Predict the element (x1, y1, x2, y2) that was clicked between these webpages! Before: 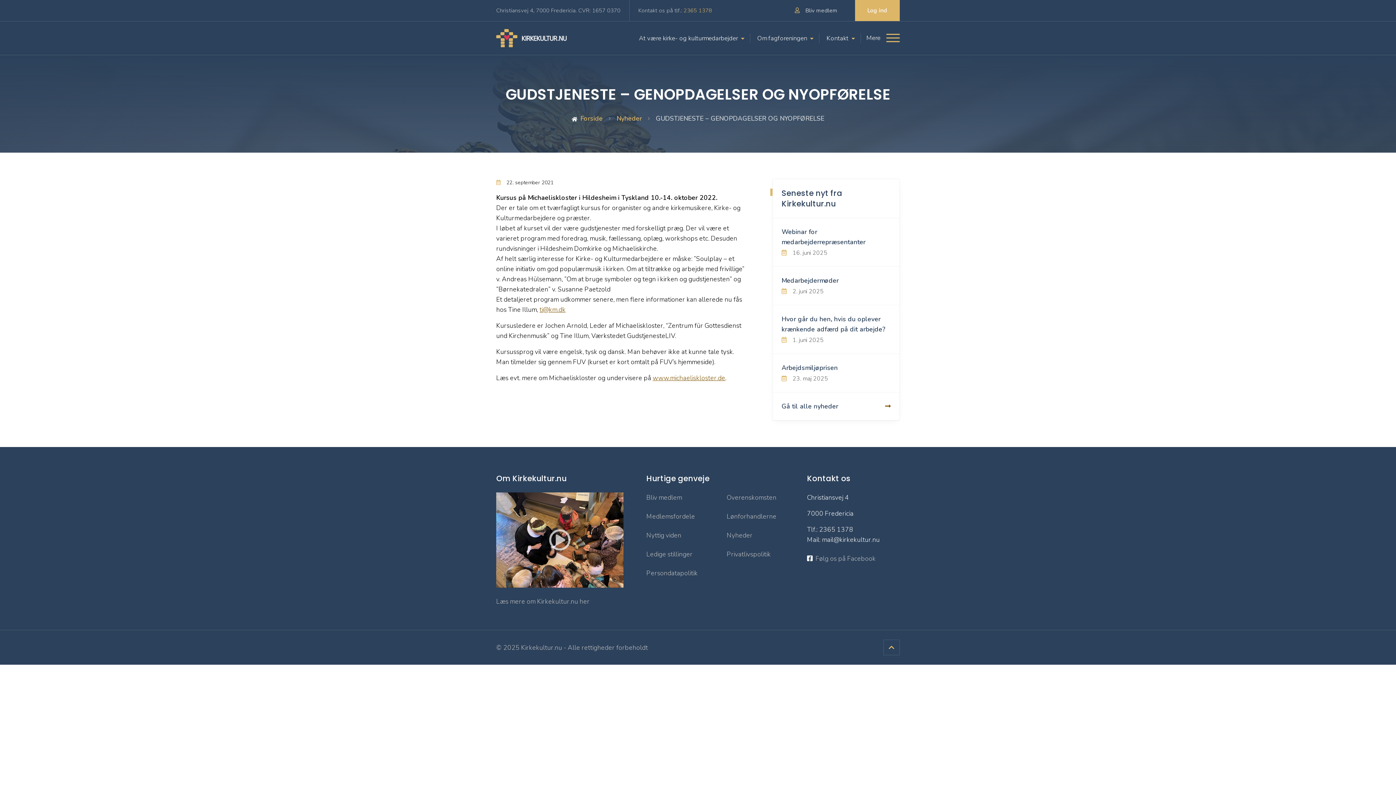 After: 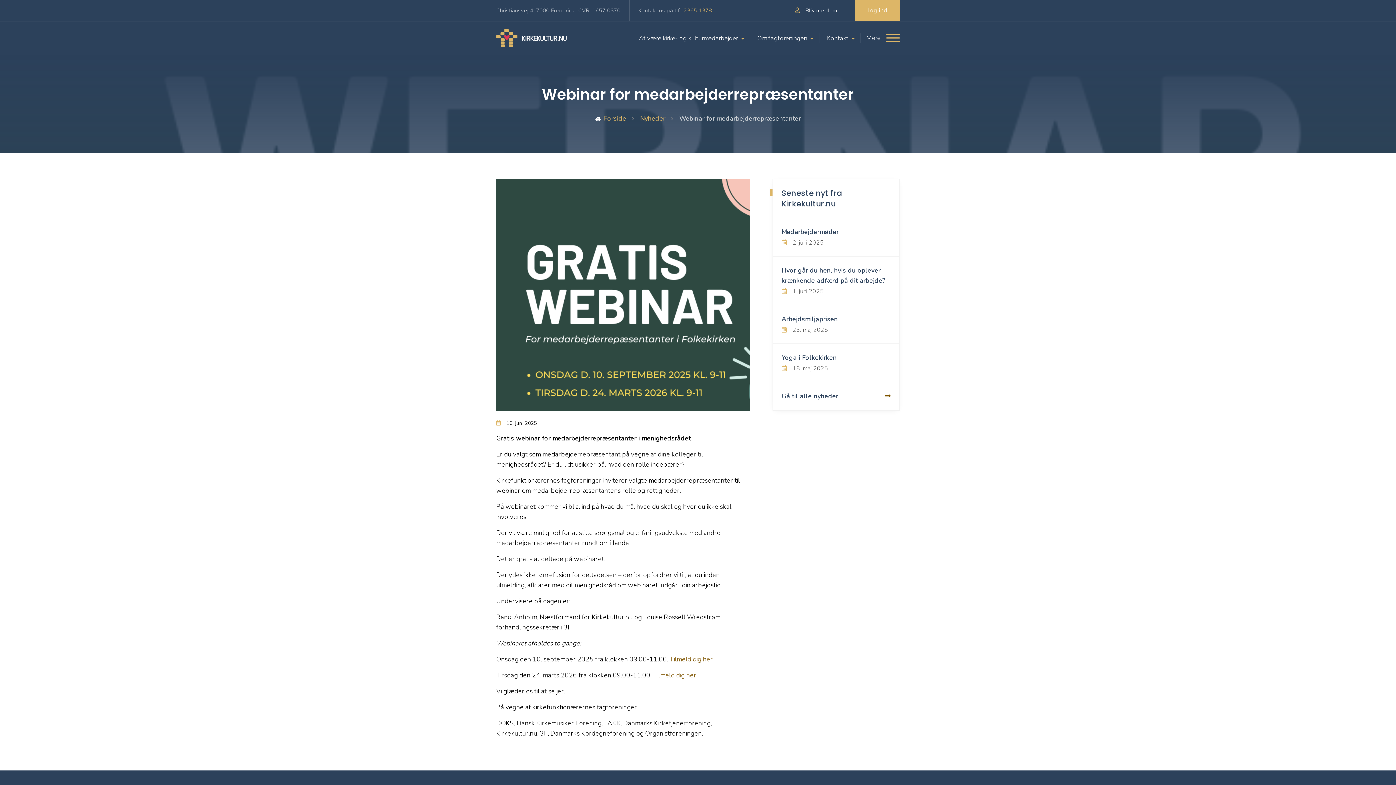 Action: bbox: (773, 218, 899, 266) label: Webinar for medarbejderrepræsentanter
16. juni 2025